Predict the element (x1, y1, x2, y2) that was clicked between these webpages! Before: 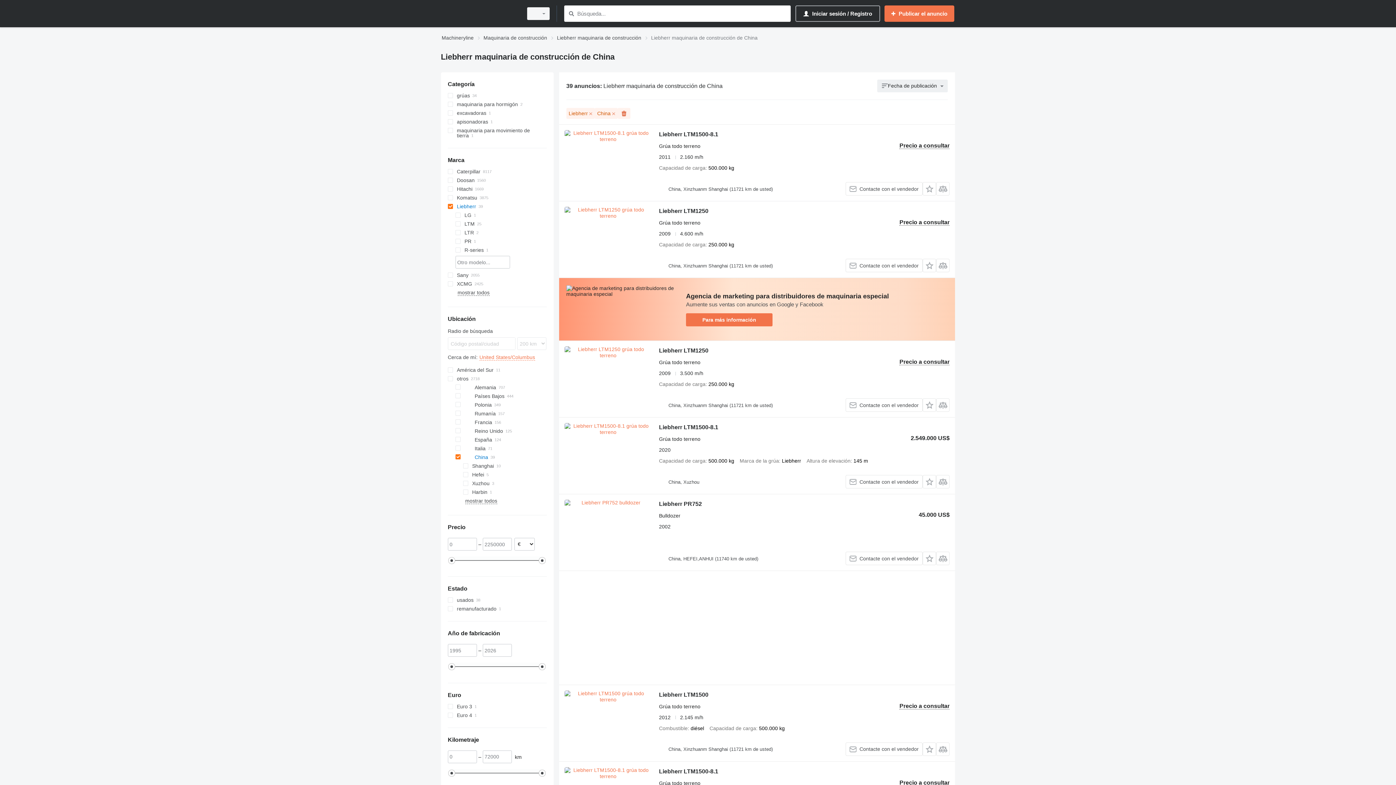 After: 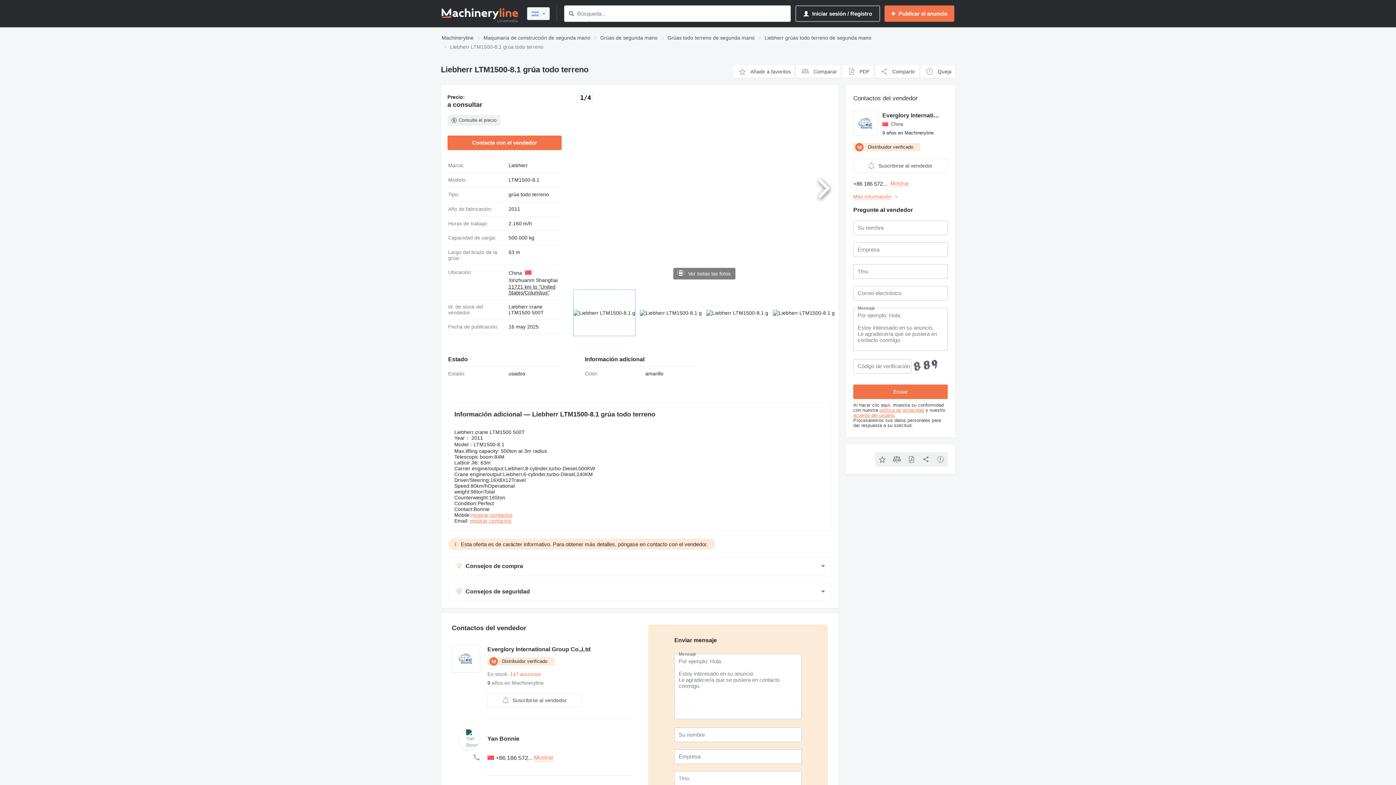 Action: bbox: (659, 131, 718, 139) label: Liebherr LTM1500-8.1